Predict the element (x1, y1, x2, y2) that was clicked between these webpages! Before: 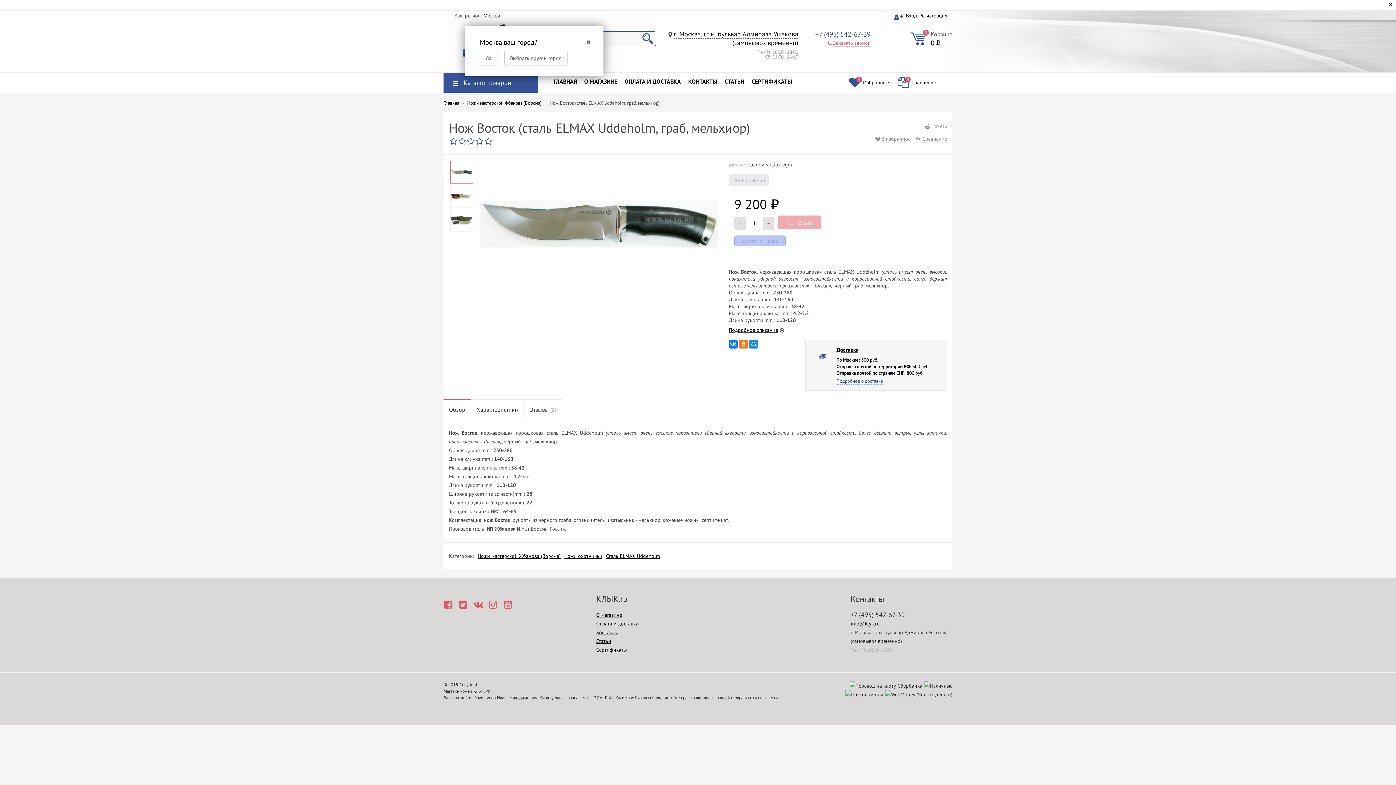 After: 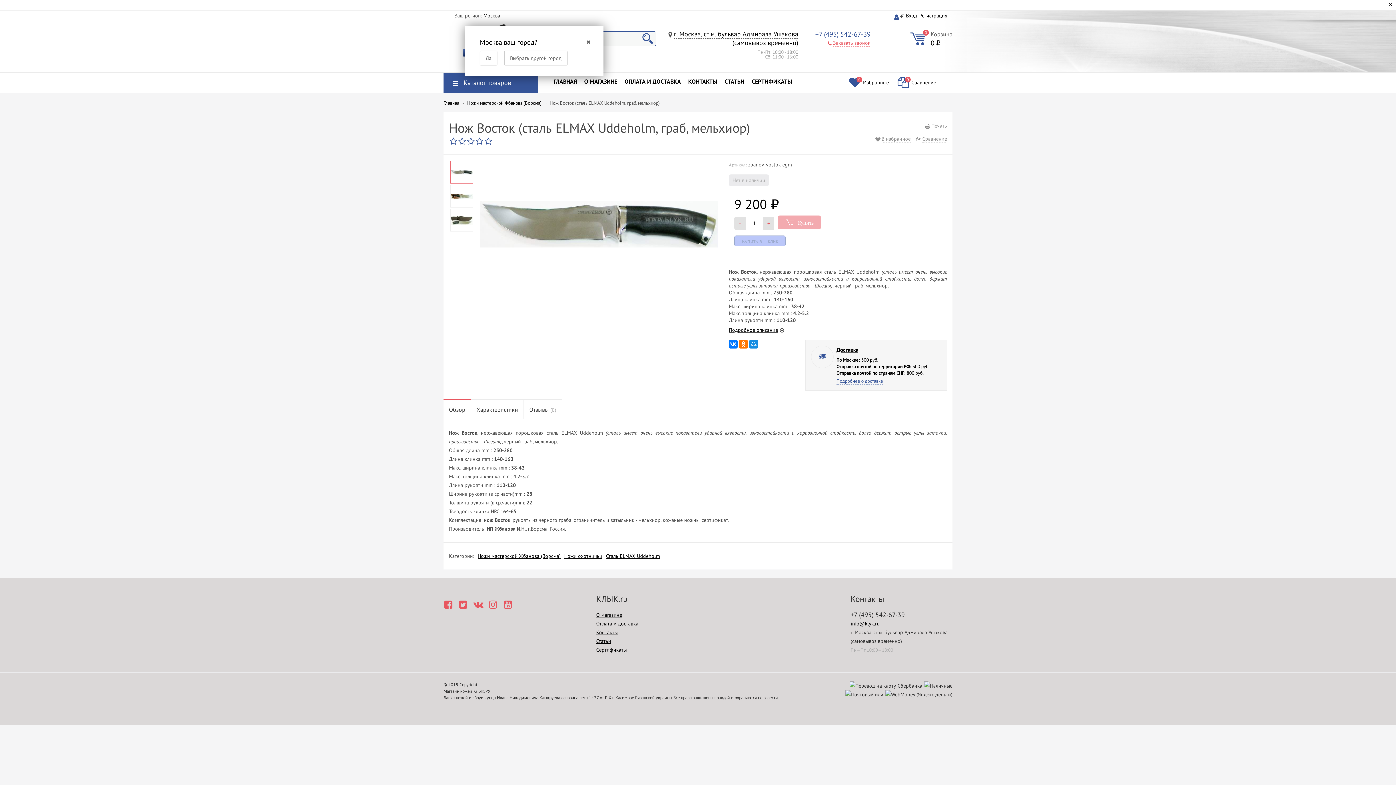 Action: bbox: (450, 161, 472, 183)